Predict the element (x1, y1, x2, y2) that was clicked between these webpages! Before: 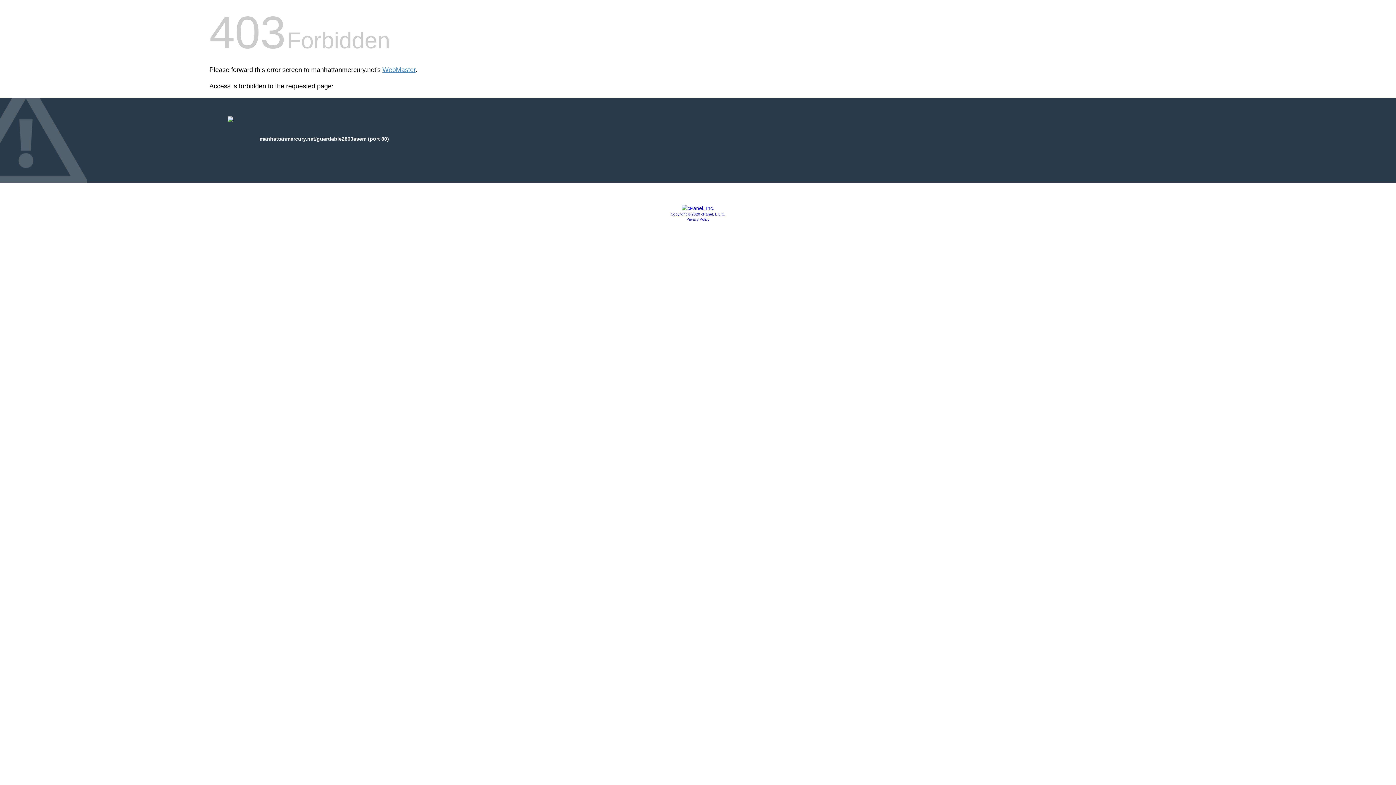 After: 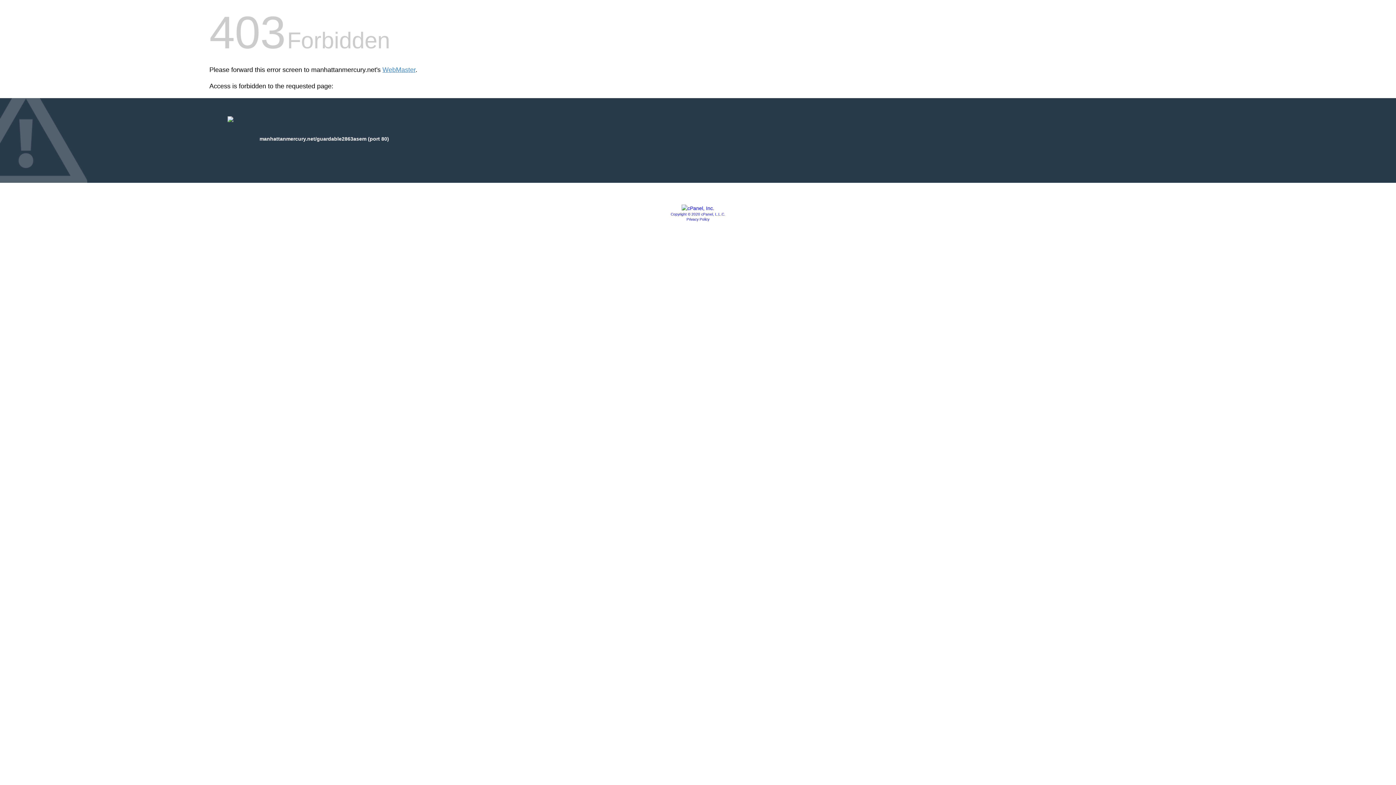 Action: label: Privacy Policy bbox: (686, 217, 709, 221)